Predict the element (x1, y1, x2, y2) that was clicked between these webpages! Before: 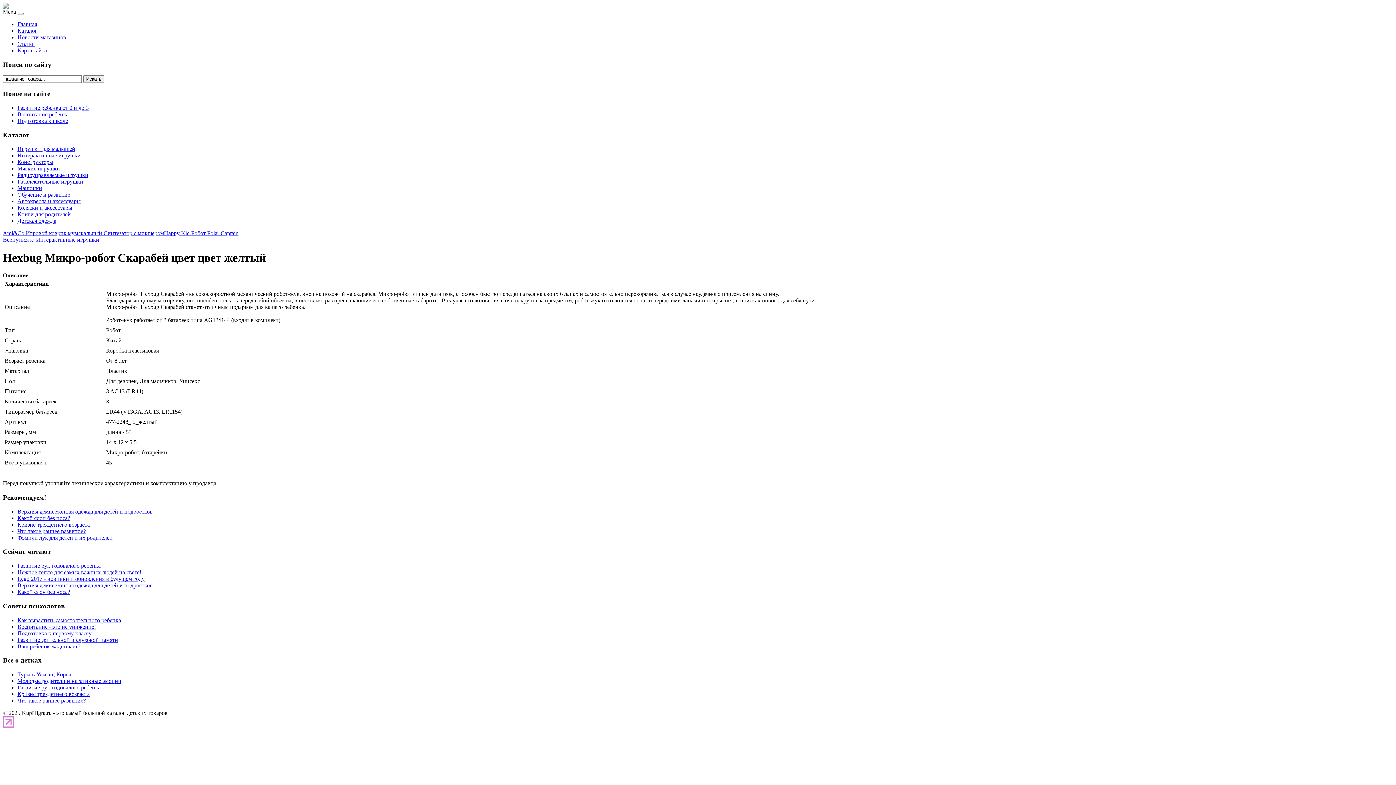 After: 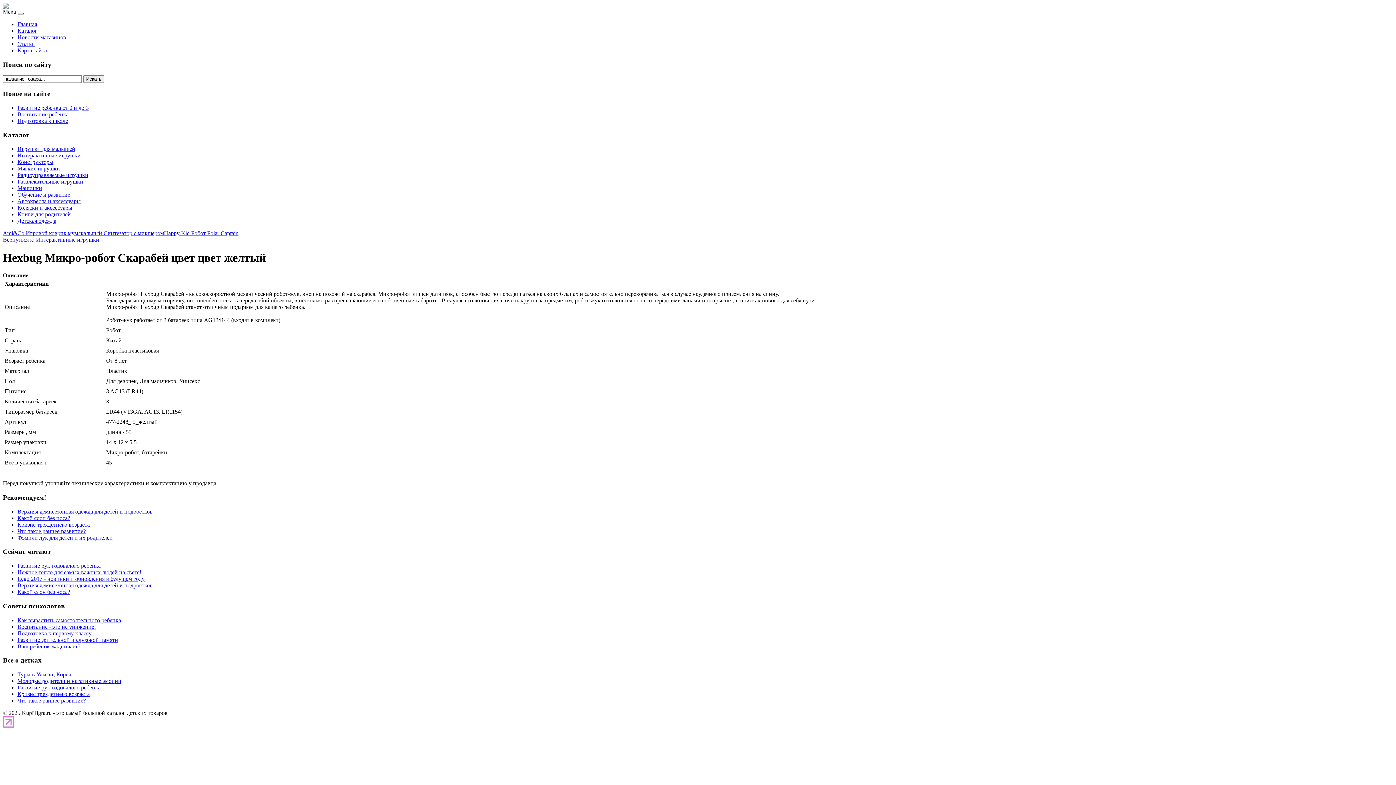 Action: bbox: (17, 12, 23, 14)